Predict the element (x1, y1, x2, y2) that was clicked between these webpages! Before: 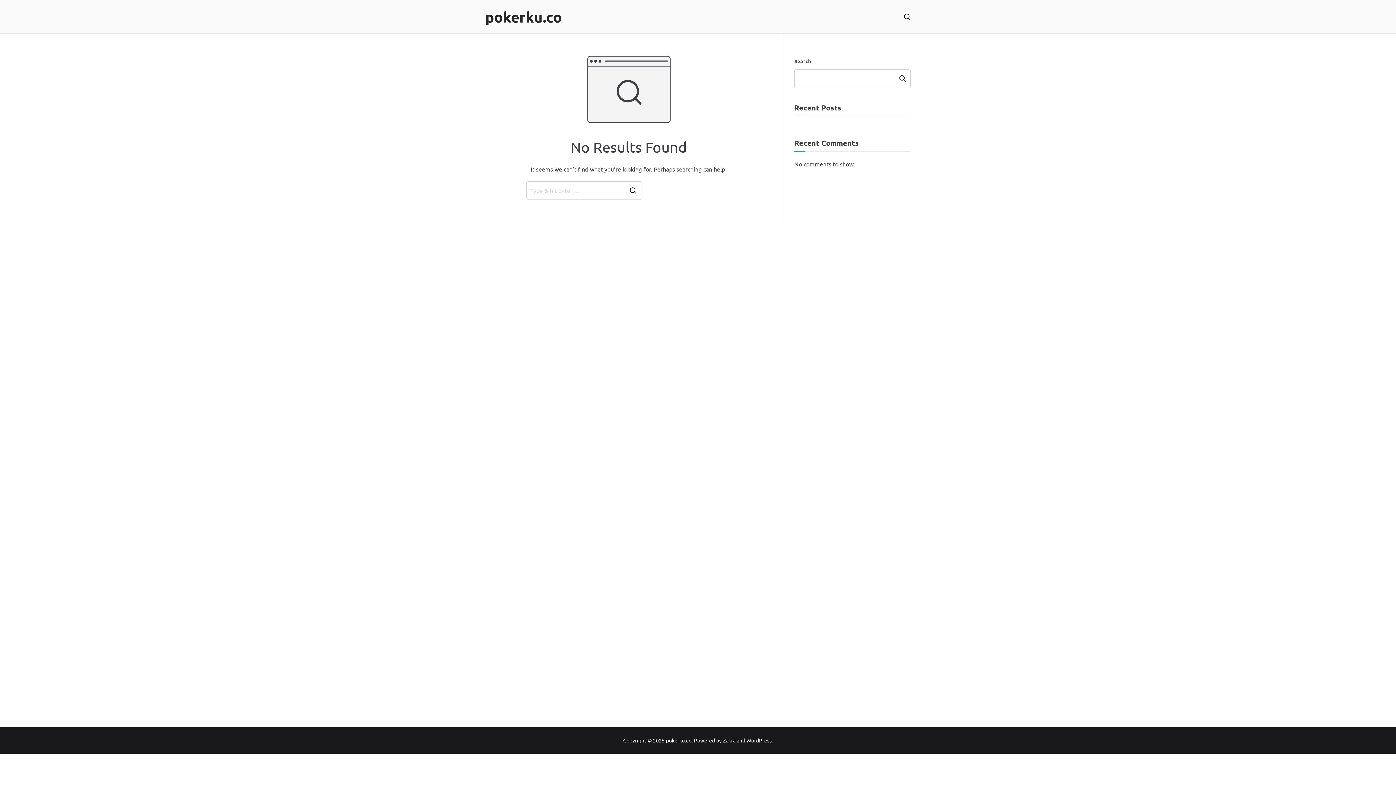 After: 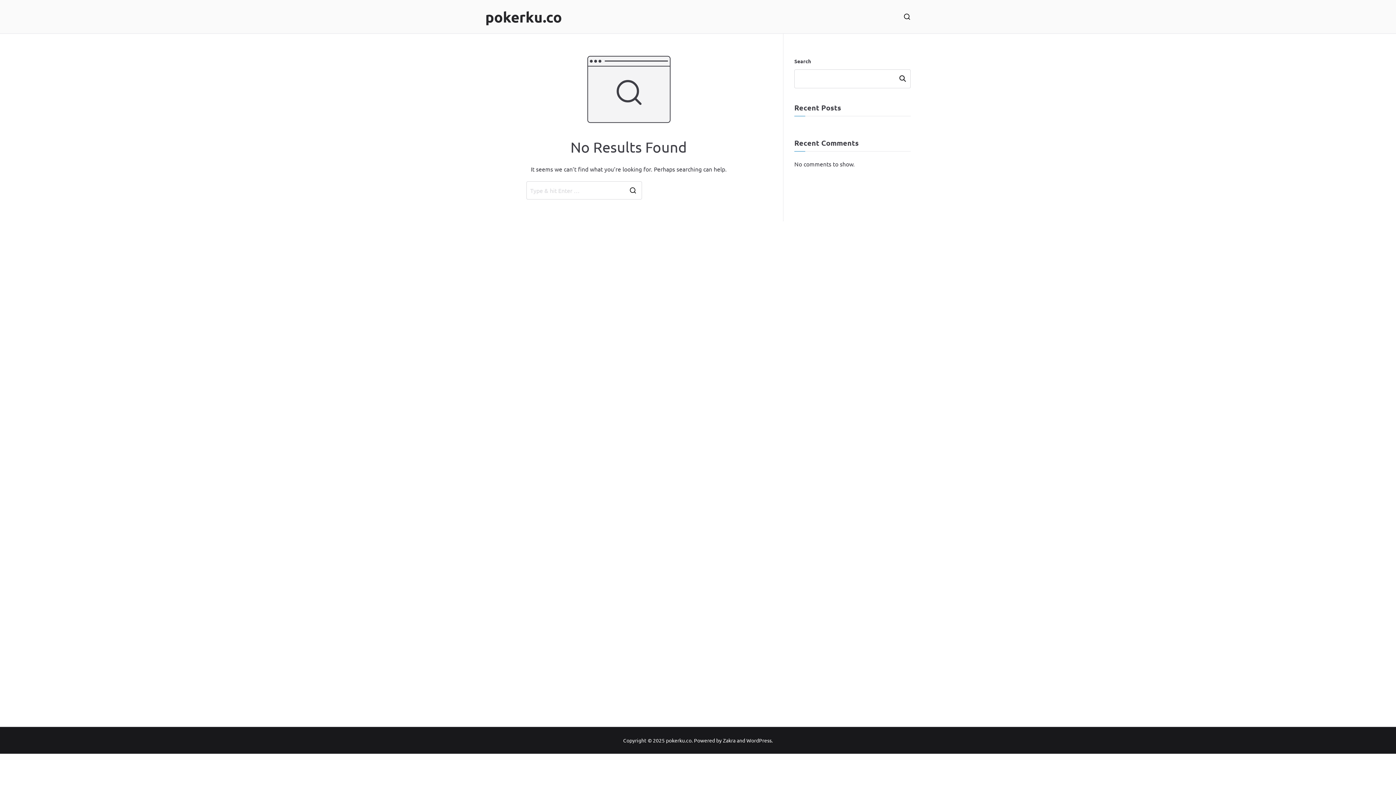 Action: bbox: (485, 7, 562, 26) label: pokerku.co